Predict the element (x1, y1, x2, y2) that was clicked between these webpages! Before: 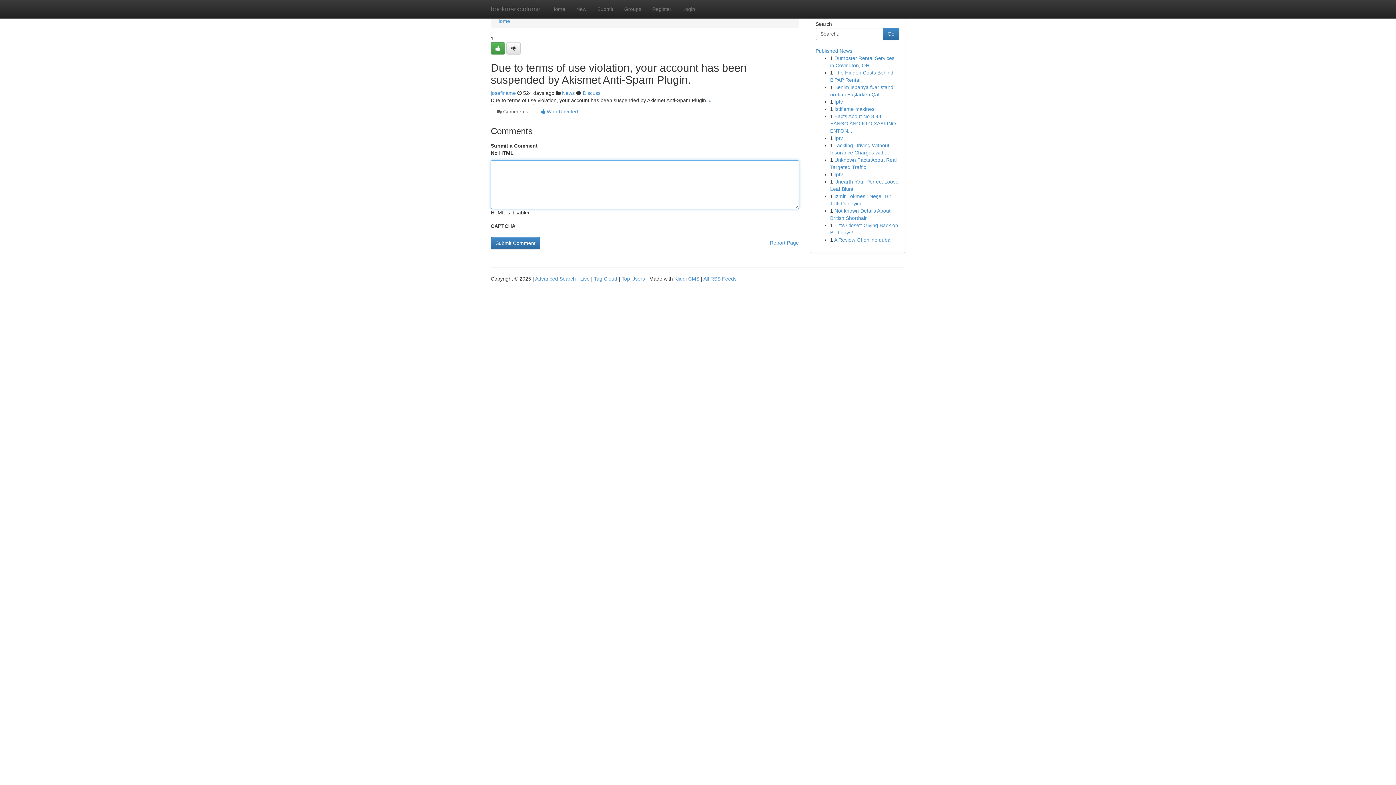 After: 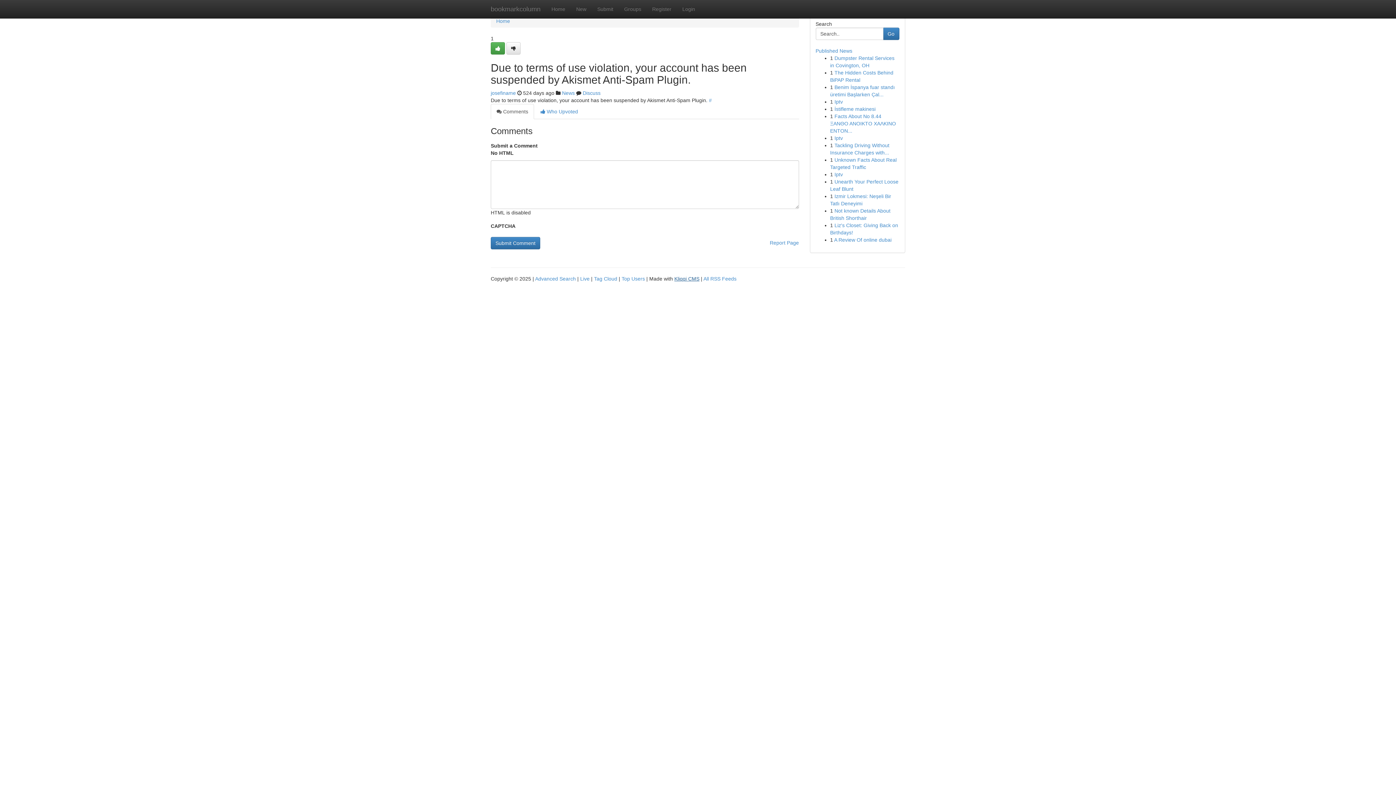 Action: label: Kliqqi CMS bbox: (674, 276, 699, 281)